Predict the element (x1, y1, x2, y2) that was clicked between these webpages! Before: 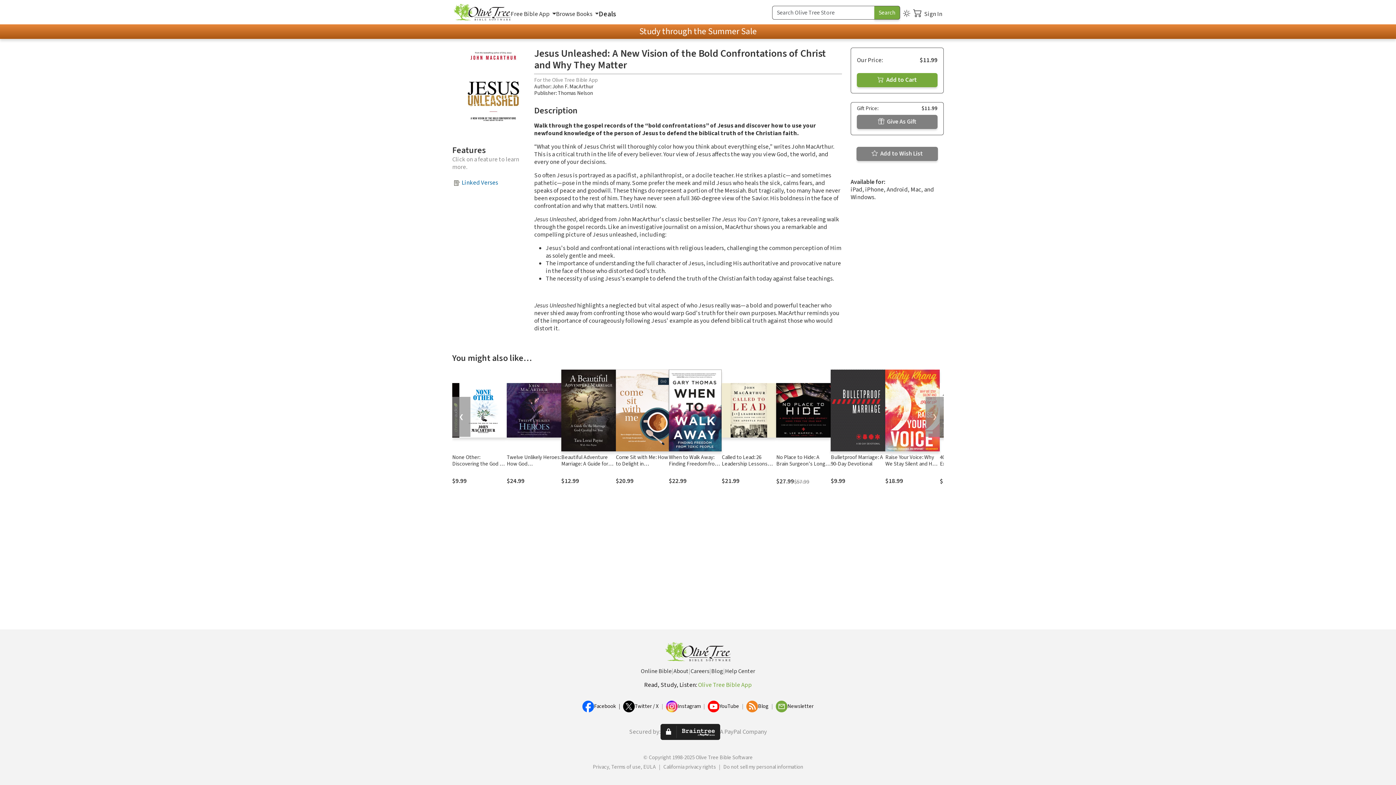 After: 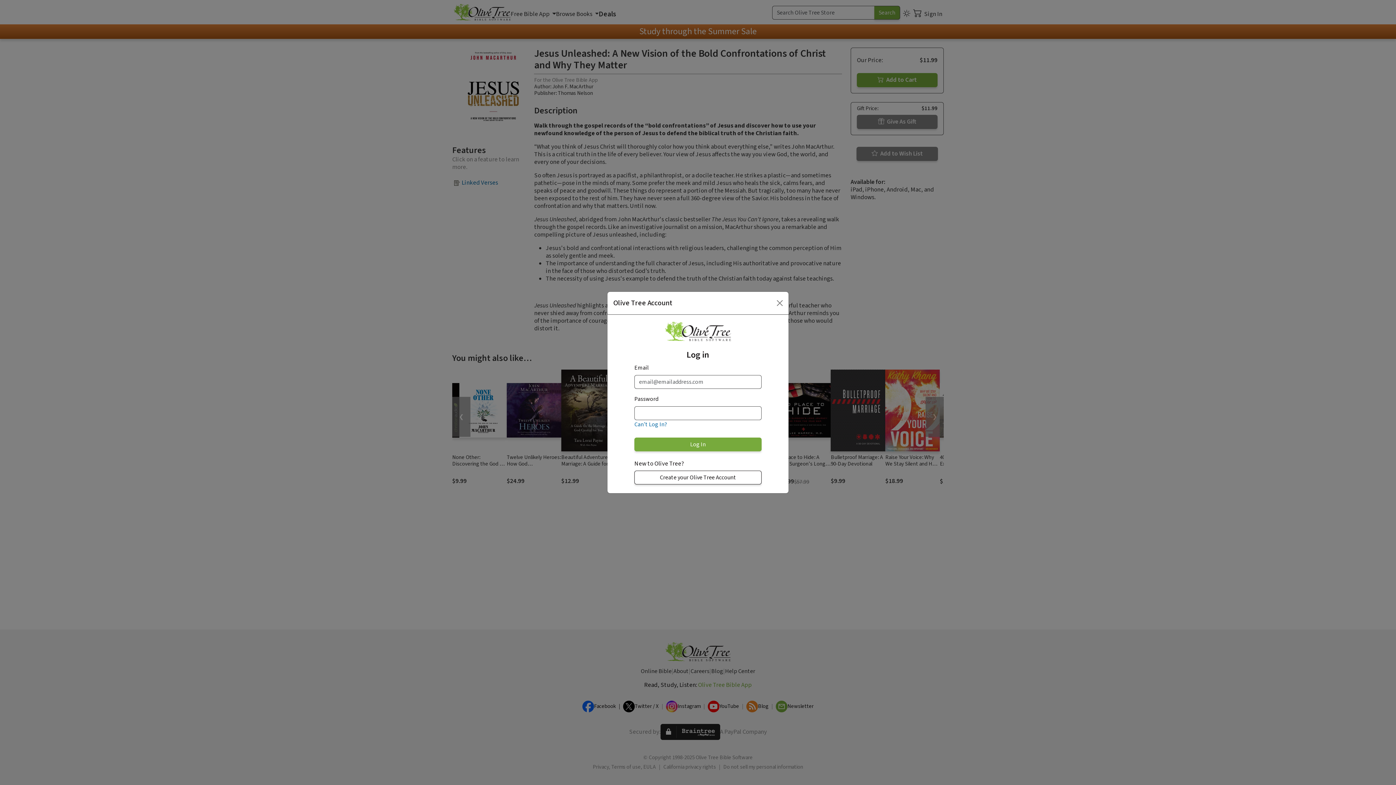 Action: bbox: (856, 149, 938, 157) label:  Add to Wish List